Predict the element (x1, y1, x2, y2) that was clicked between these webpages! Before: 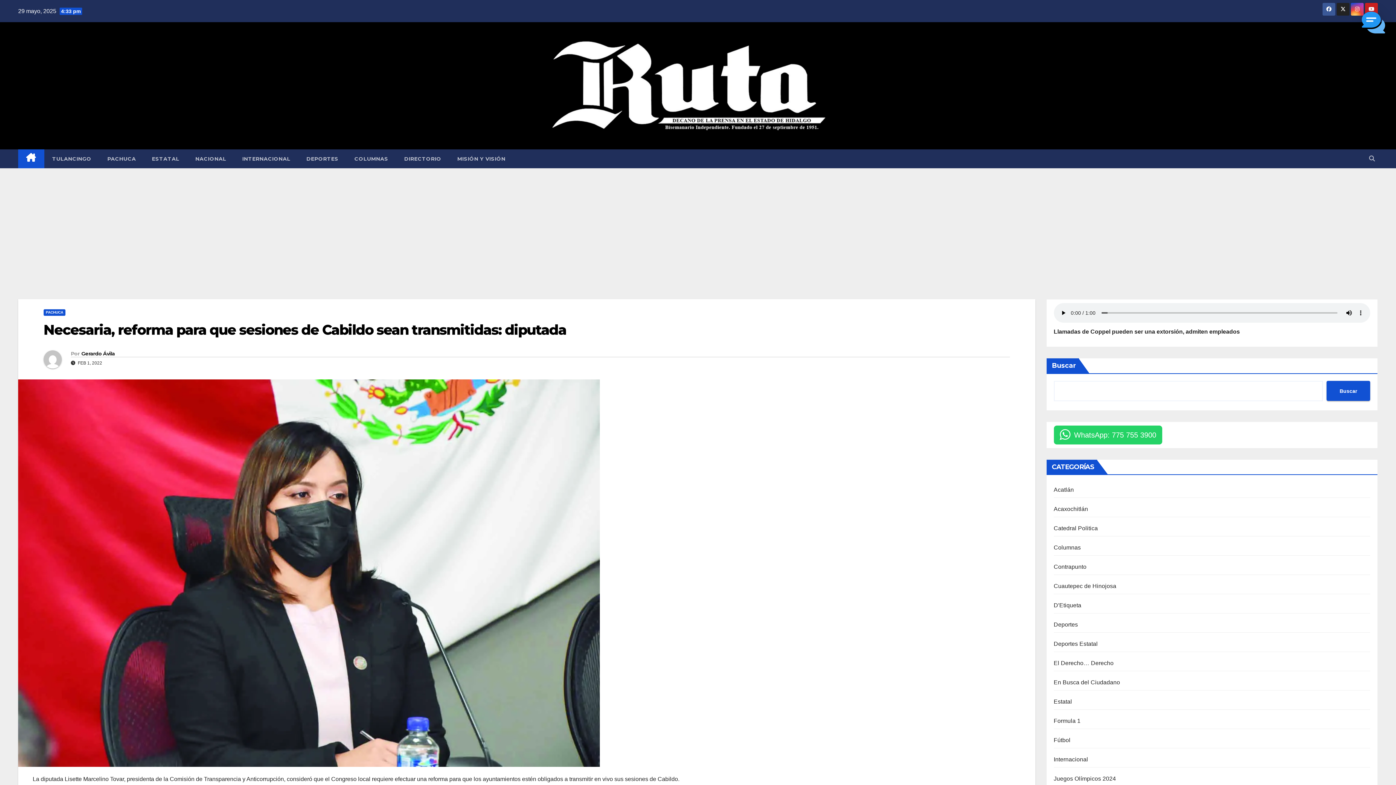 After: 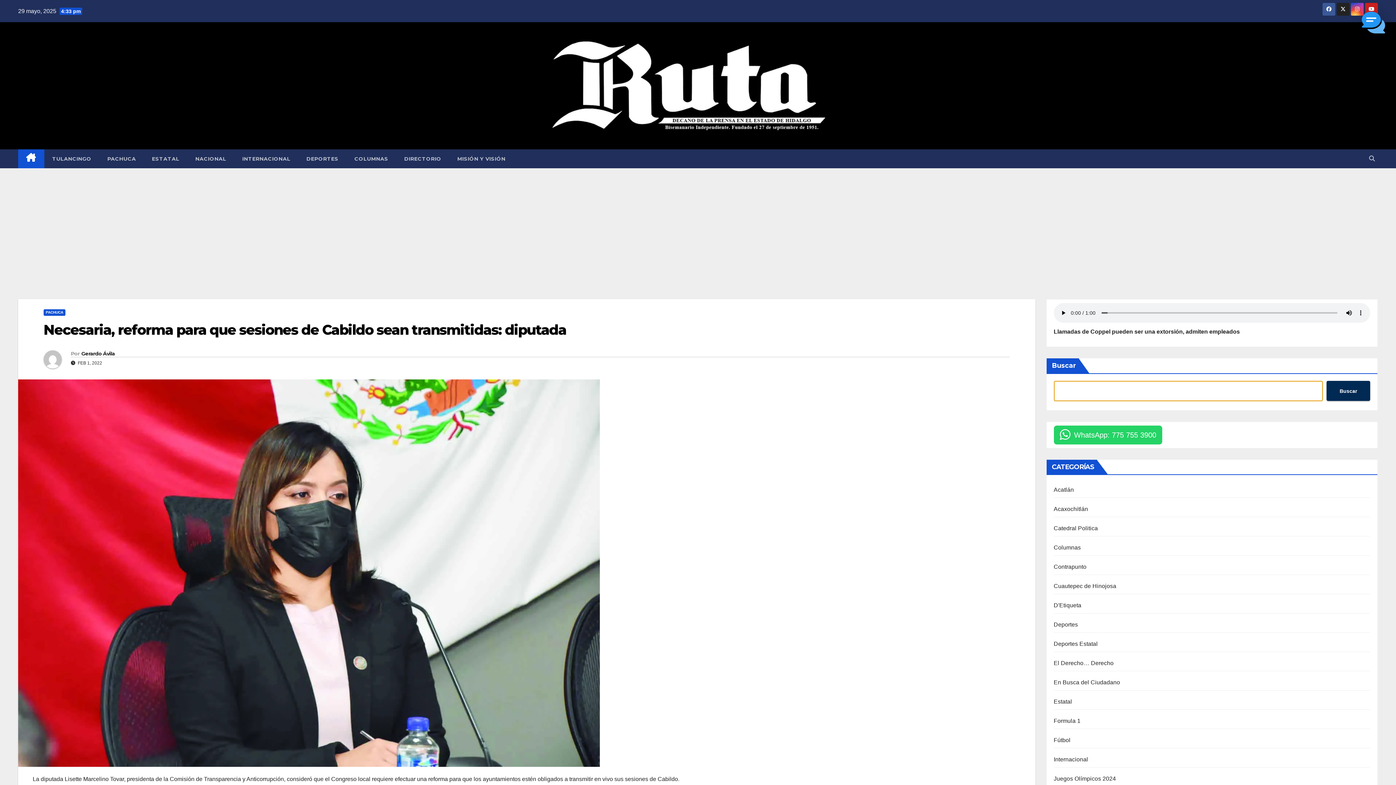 Action: label: Buscar bbox: (1326, 381, 1370, 401)